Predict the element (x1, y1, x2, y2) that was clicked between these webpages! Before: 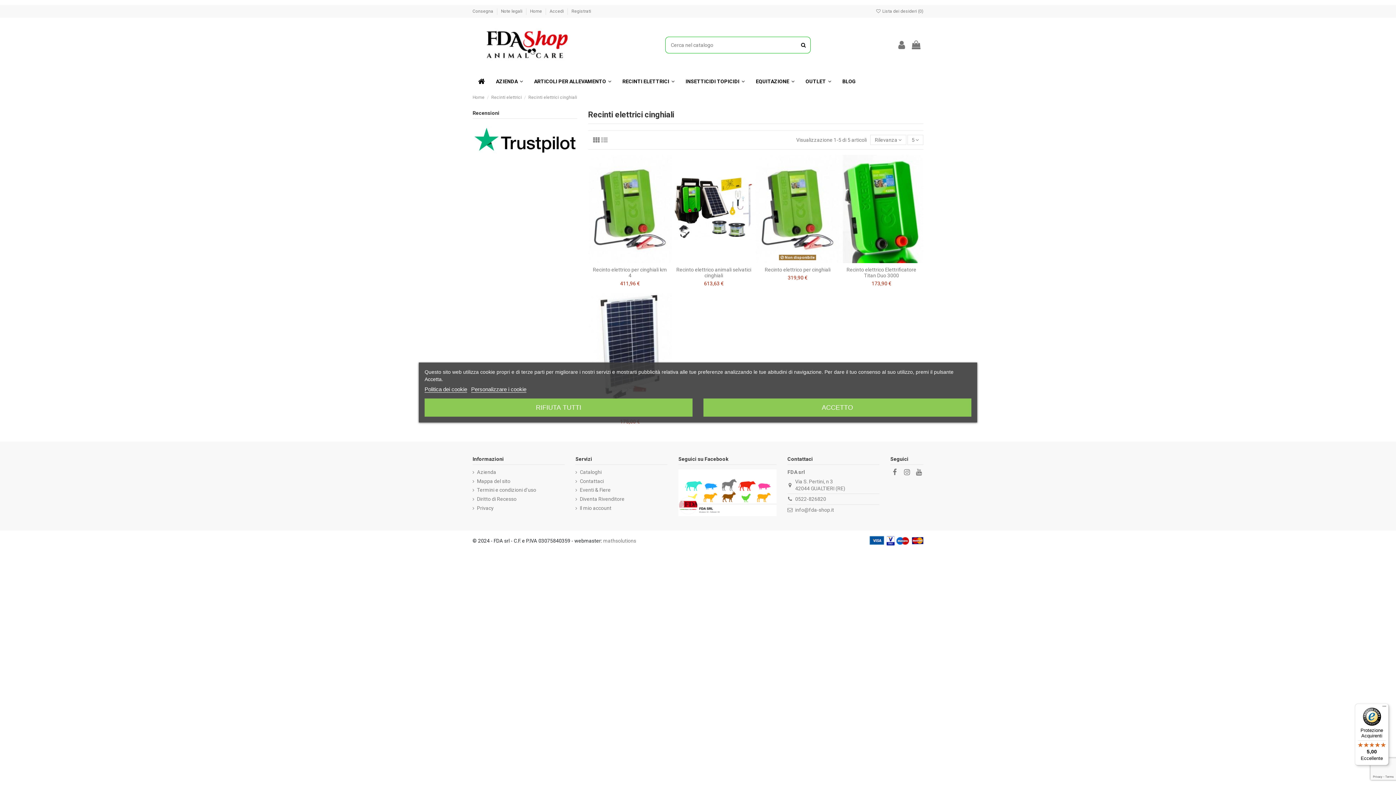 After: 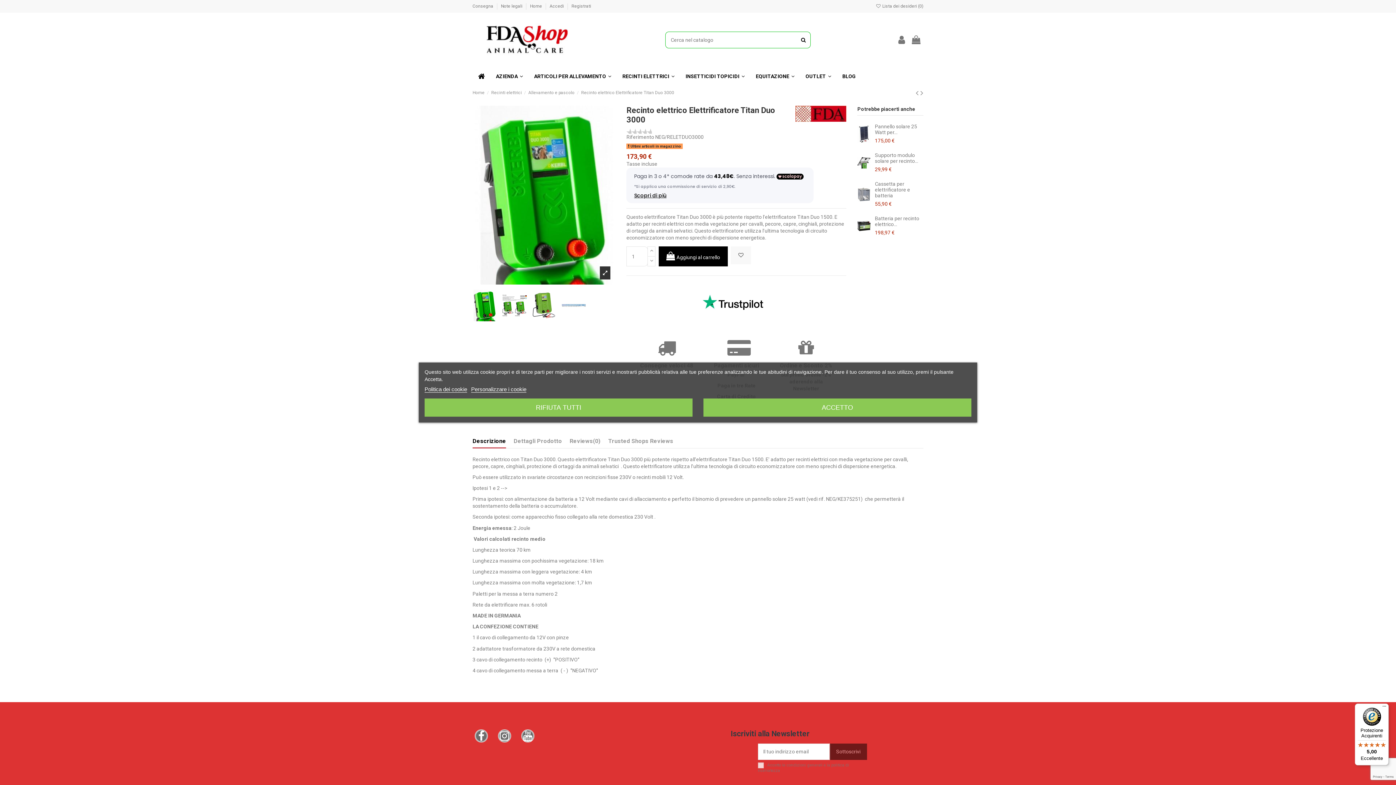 Action: bbox: (839, 154, 923, 263)